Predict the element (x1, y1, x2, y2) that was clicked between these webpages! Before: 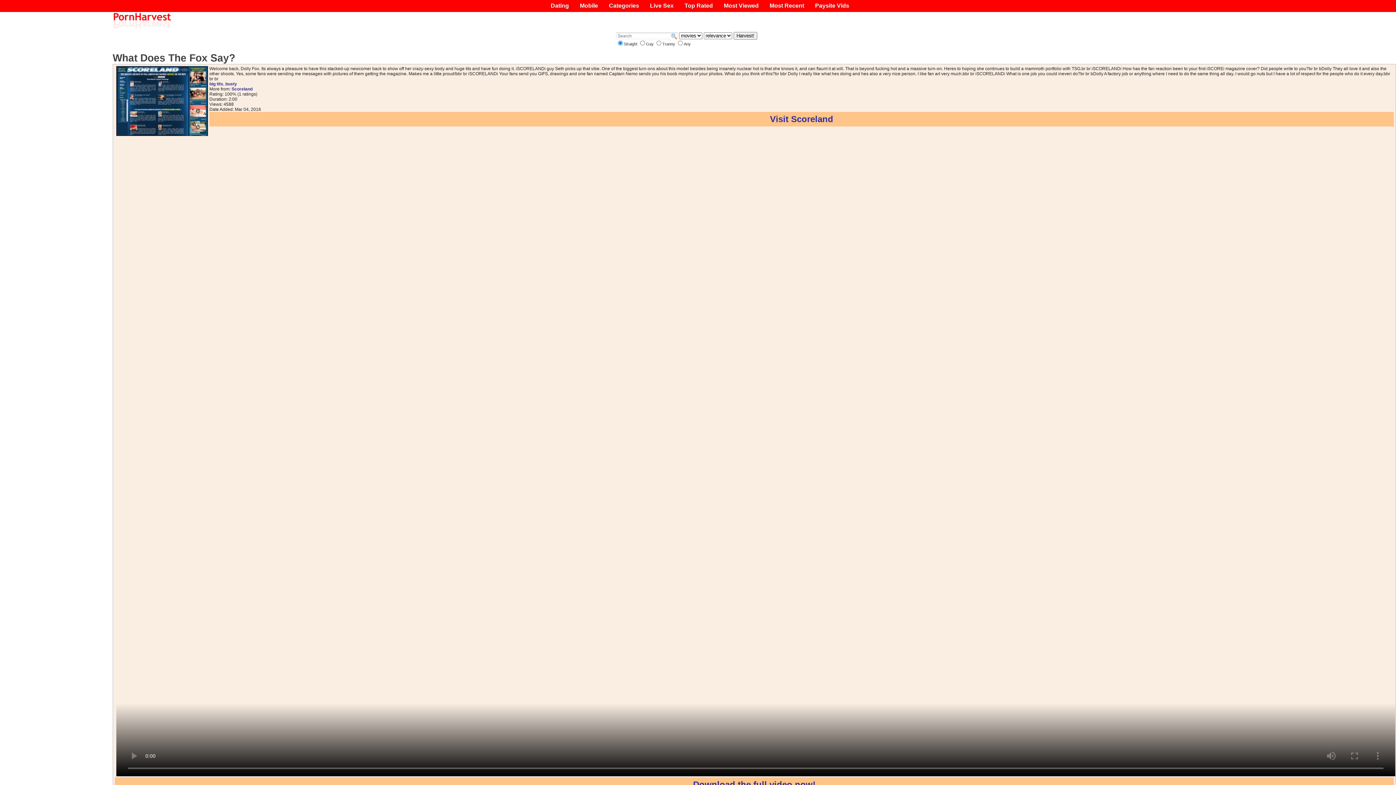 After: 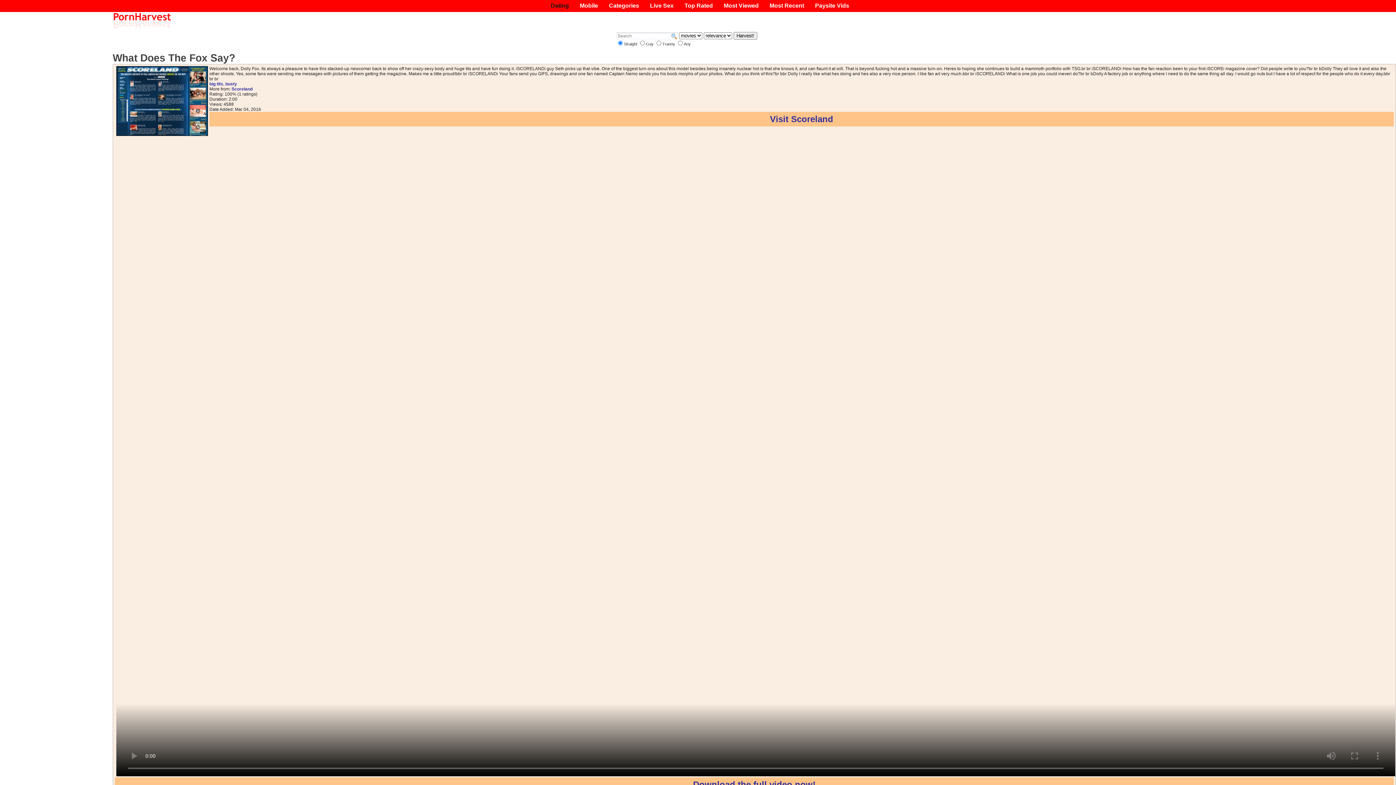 Action: label: Dating bbox: (550, 2, 569, 9)